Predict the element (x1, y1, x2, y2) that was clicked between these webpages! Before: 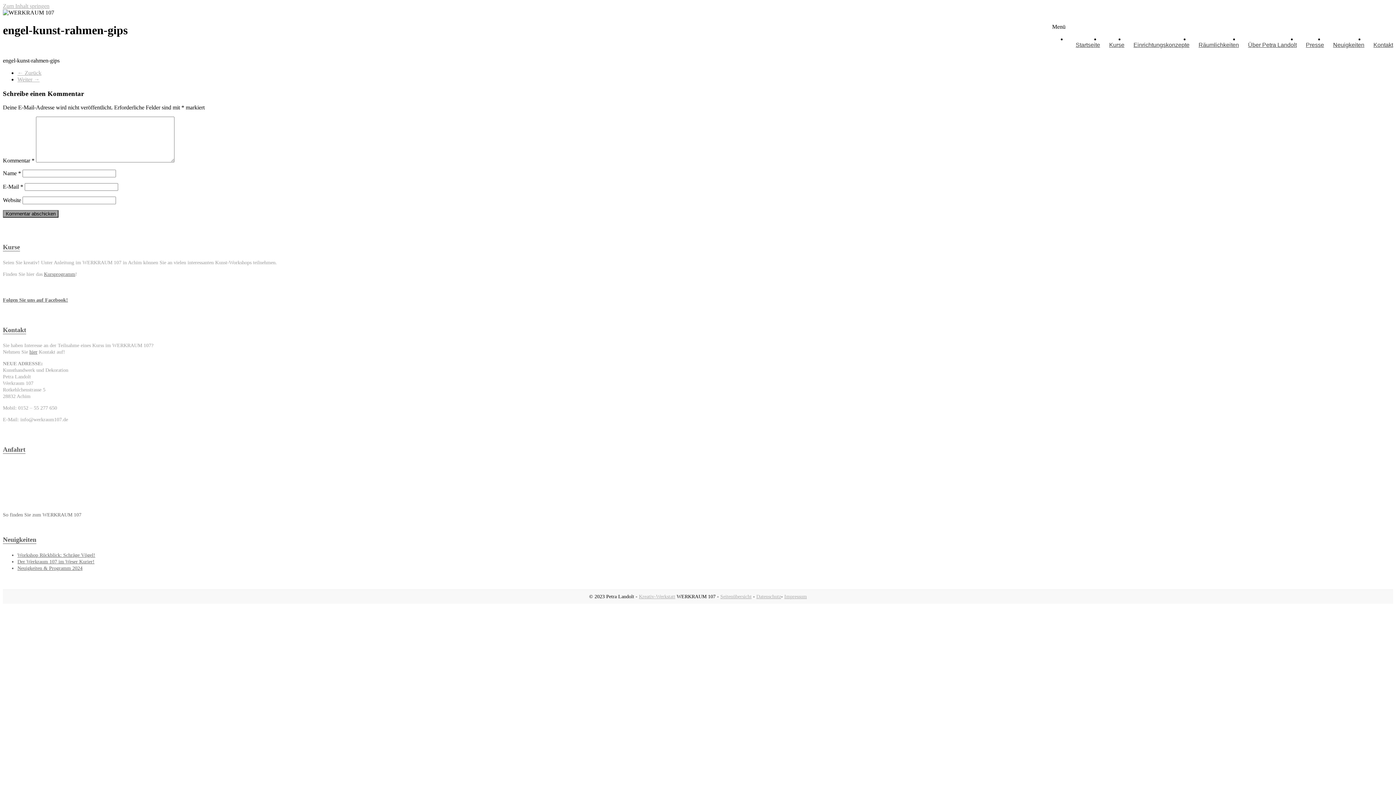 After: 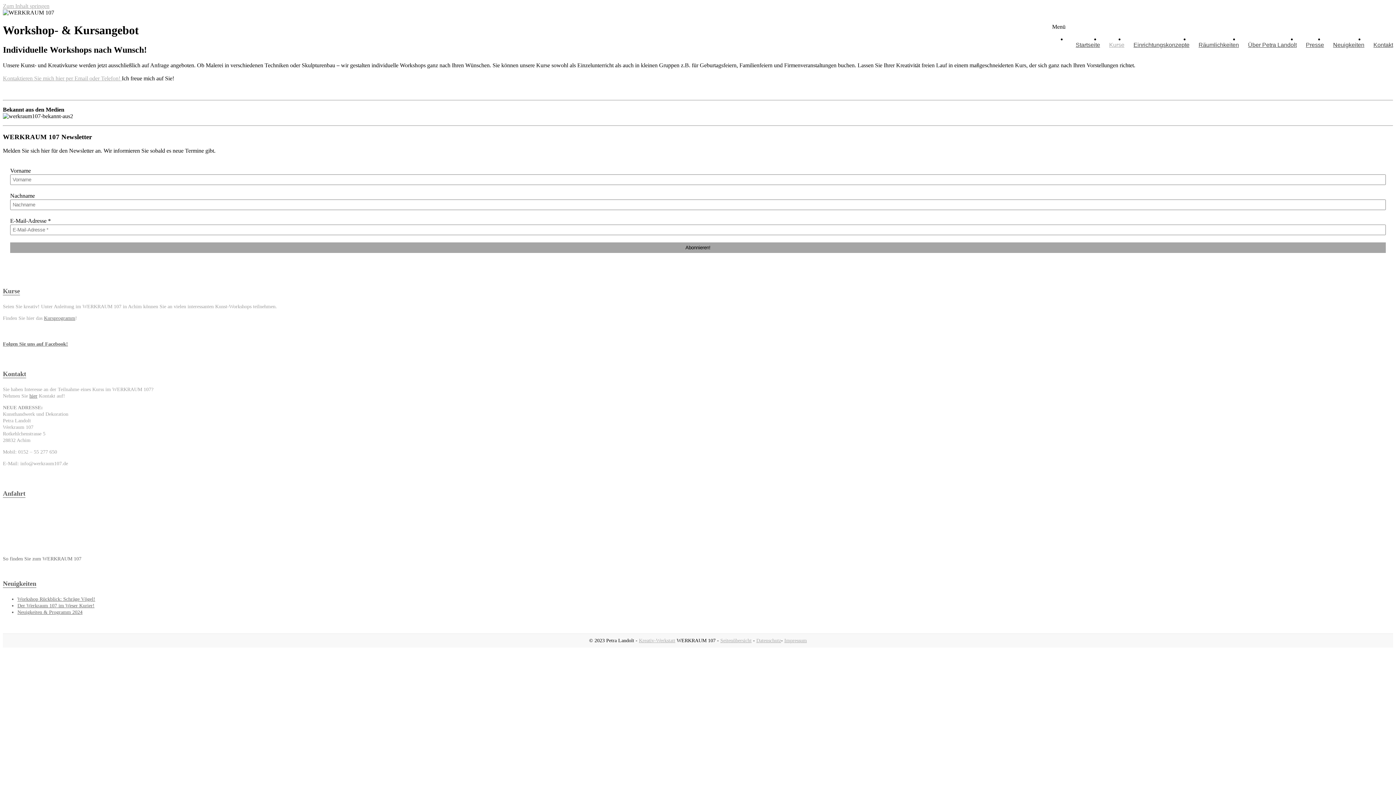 Action: label: Kursprogramm bbox: (44, 271, 75, 277)